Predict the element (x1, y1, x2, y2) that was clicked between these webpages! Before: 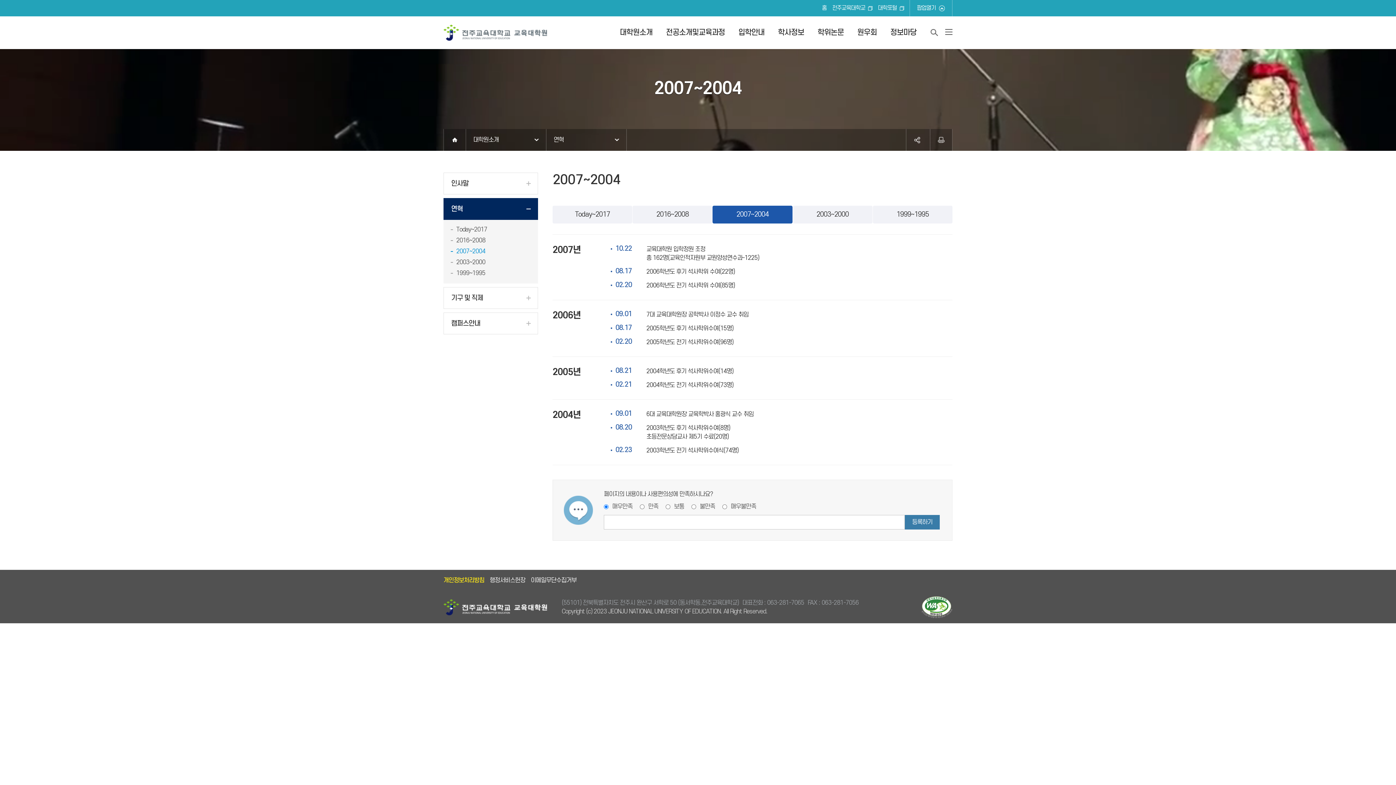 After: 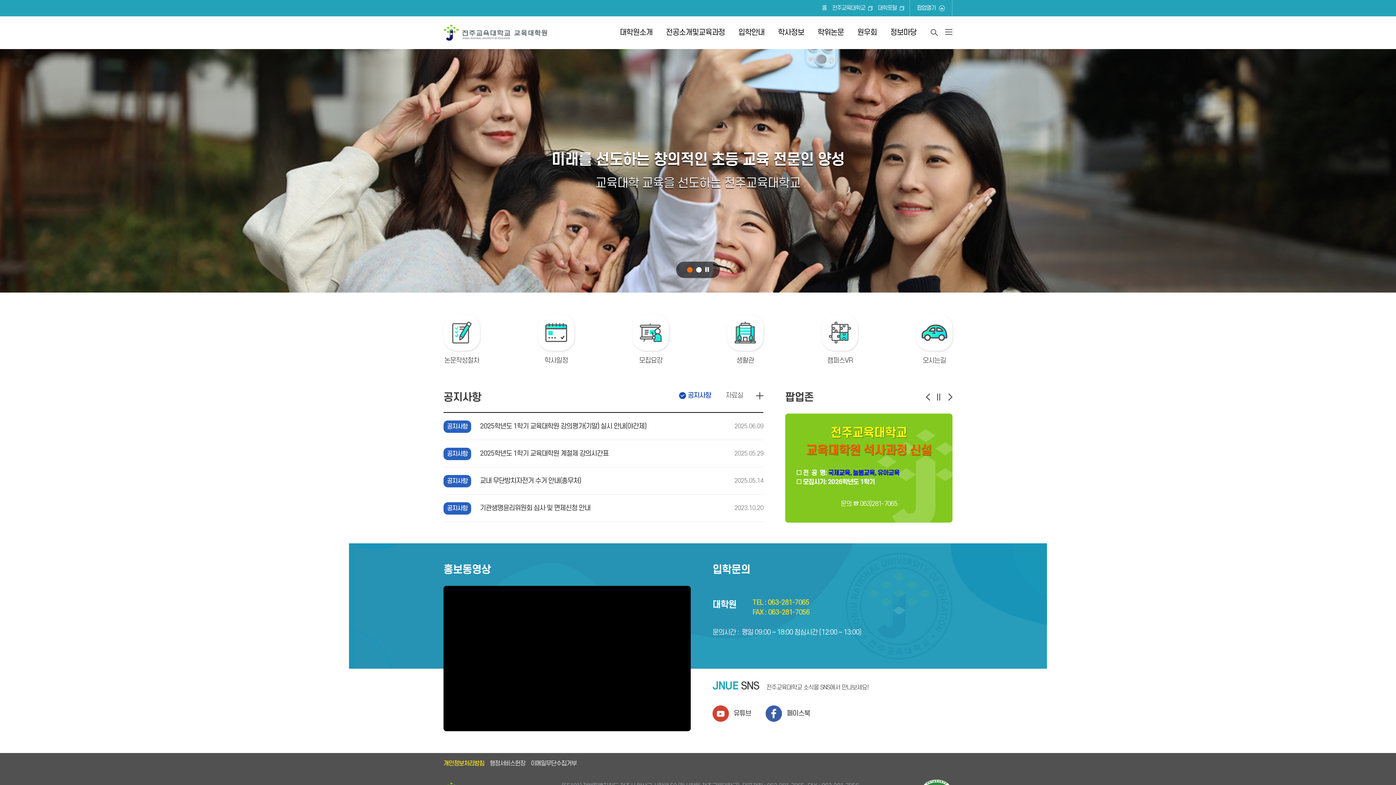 Action: bbox: (822, 5, 826, 11) label: 홈